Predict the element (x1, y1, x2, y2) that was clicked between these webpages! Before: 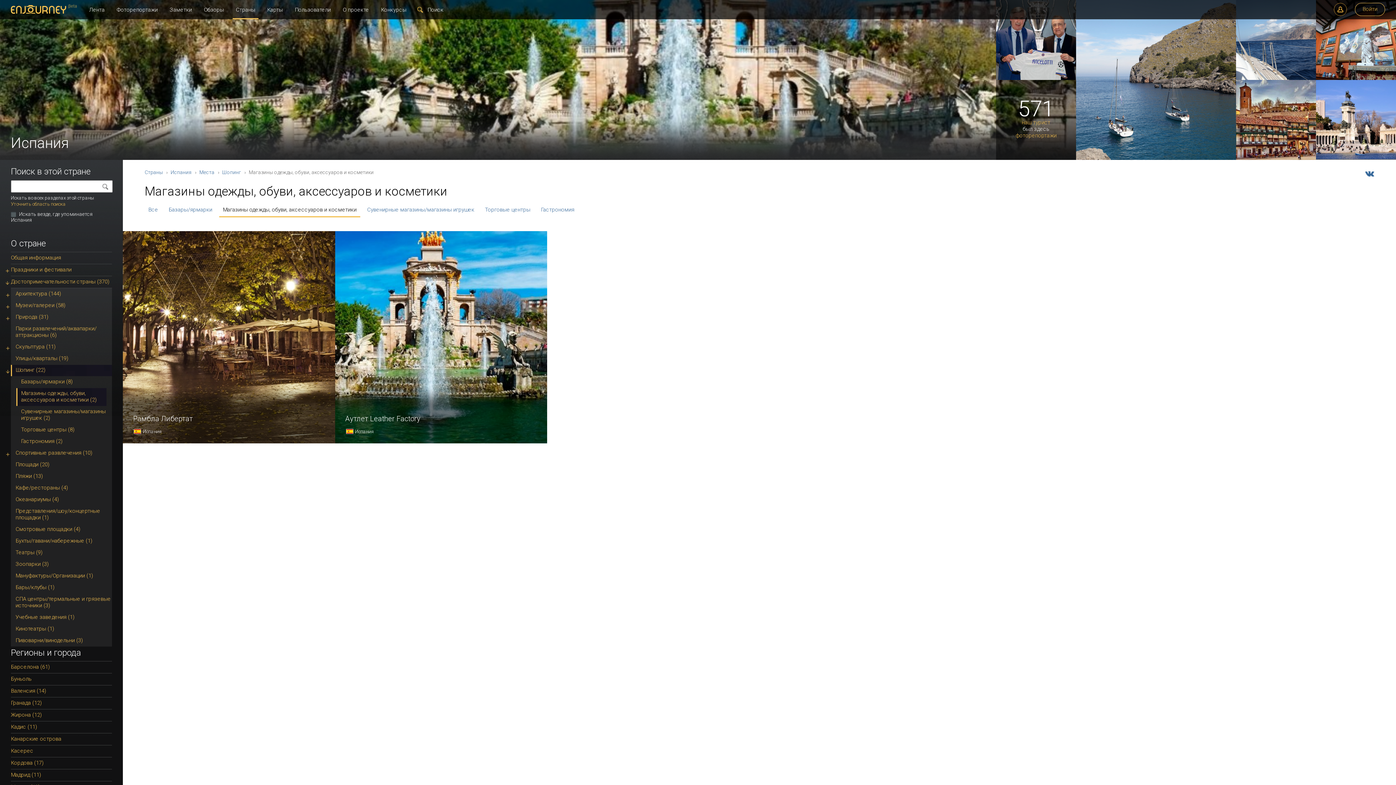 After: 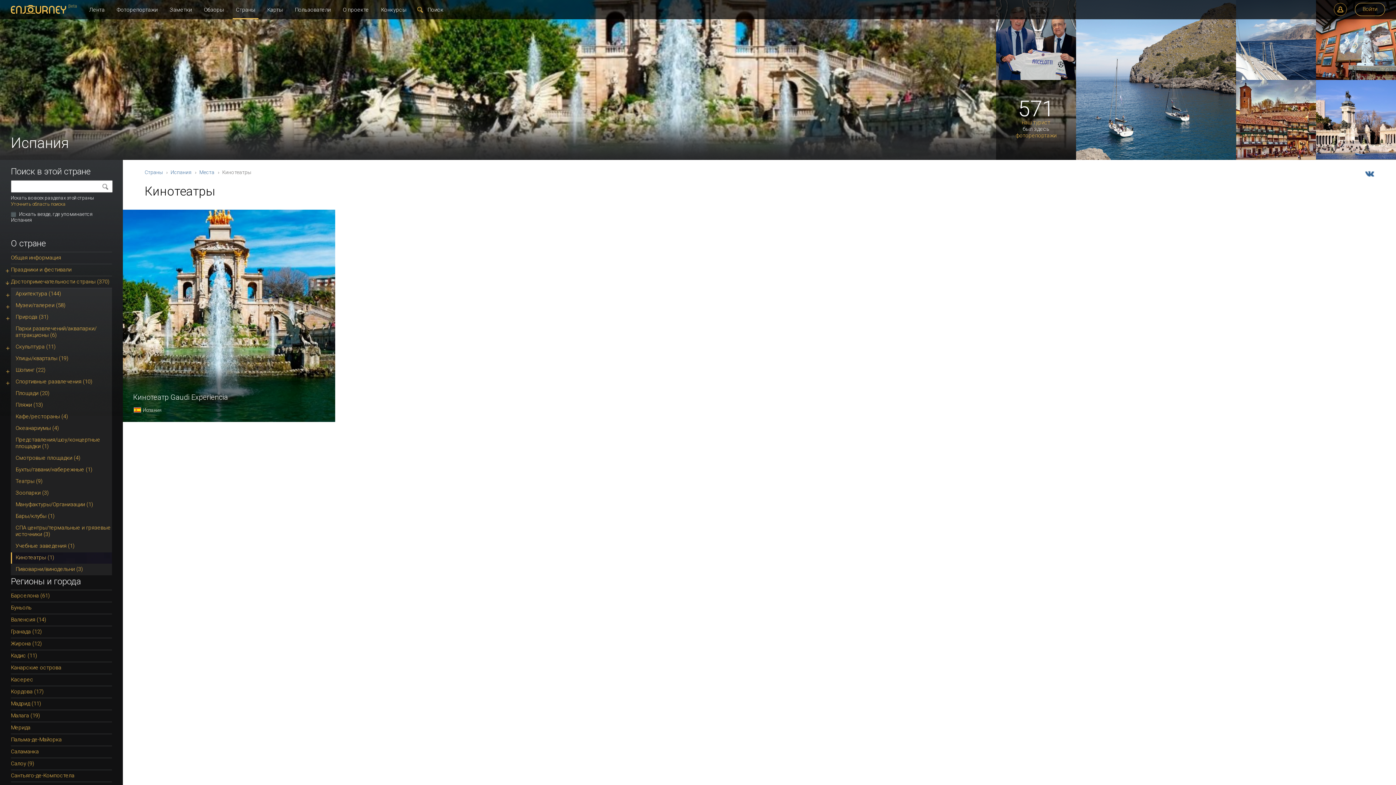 Action: bbox: (15, 624, 112, 635) label: Кинотеатры (1)